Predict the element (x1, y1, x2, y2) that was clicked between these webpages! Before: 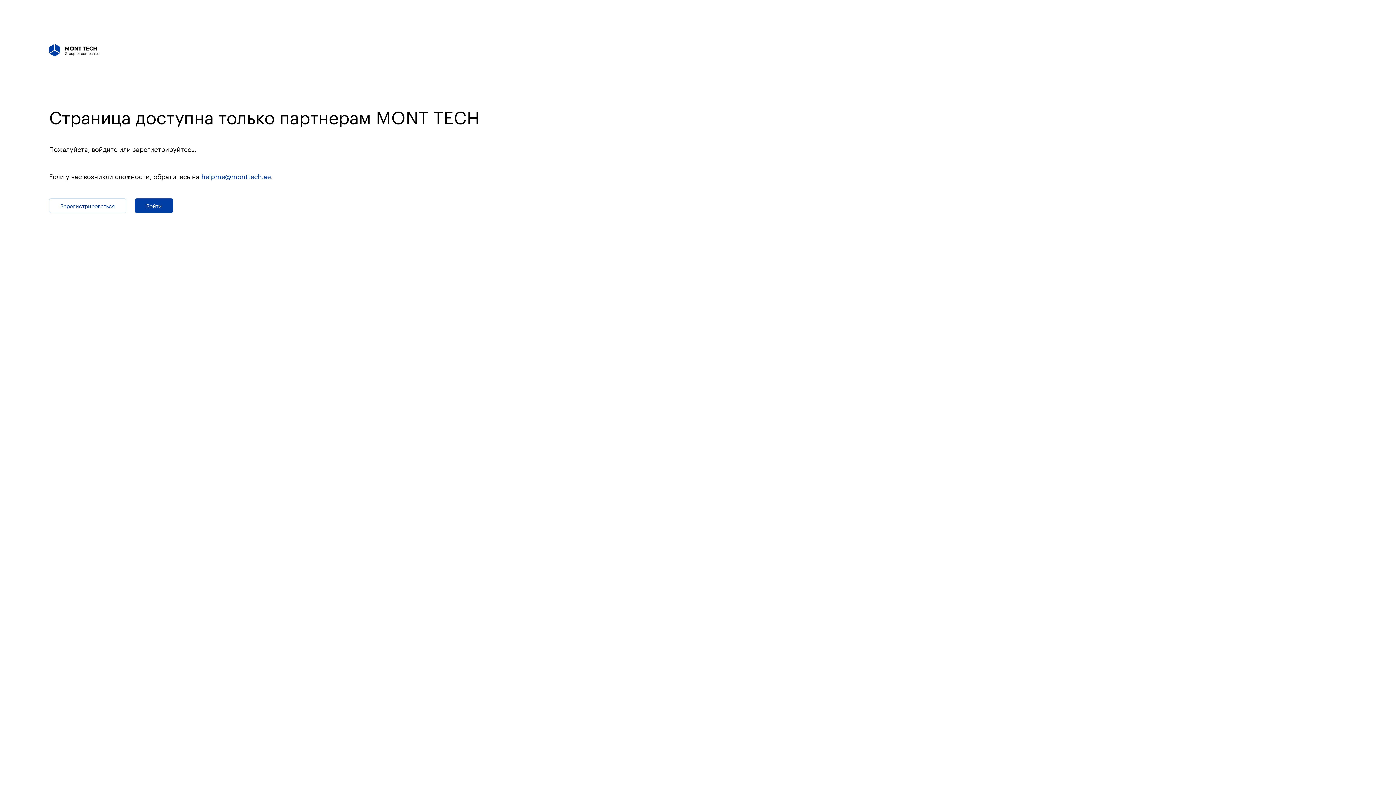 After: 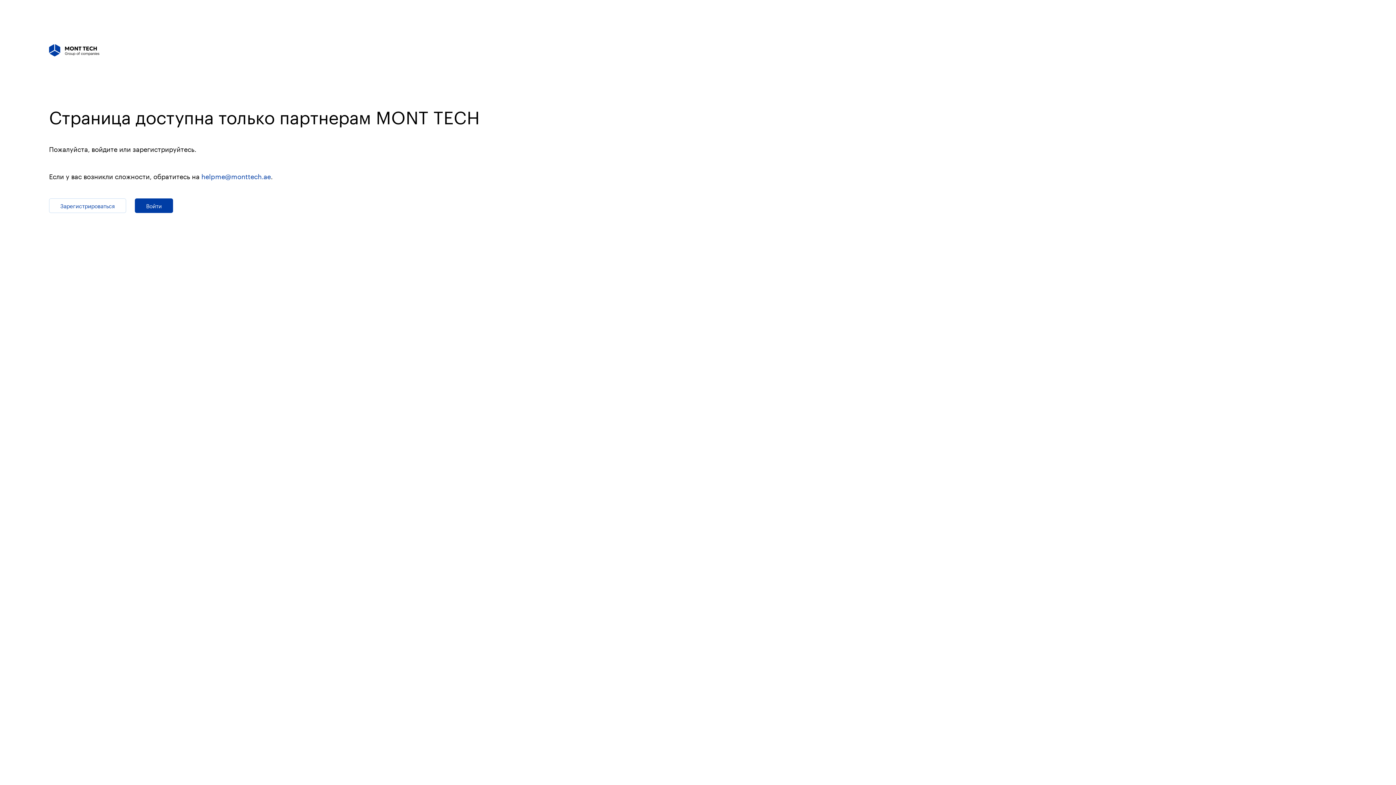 Action: bbox: (201, 170, 270, 180) label: helpme@monttech.ae